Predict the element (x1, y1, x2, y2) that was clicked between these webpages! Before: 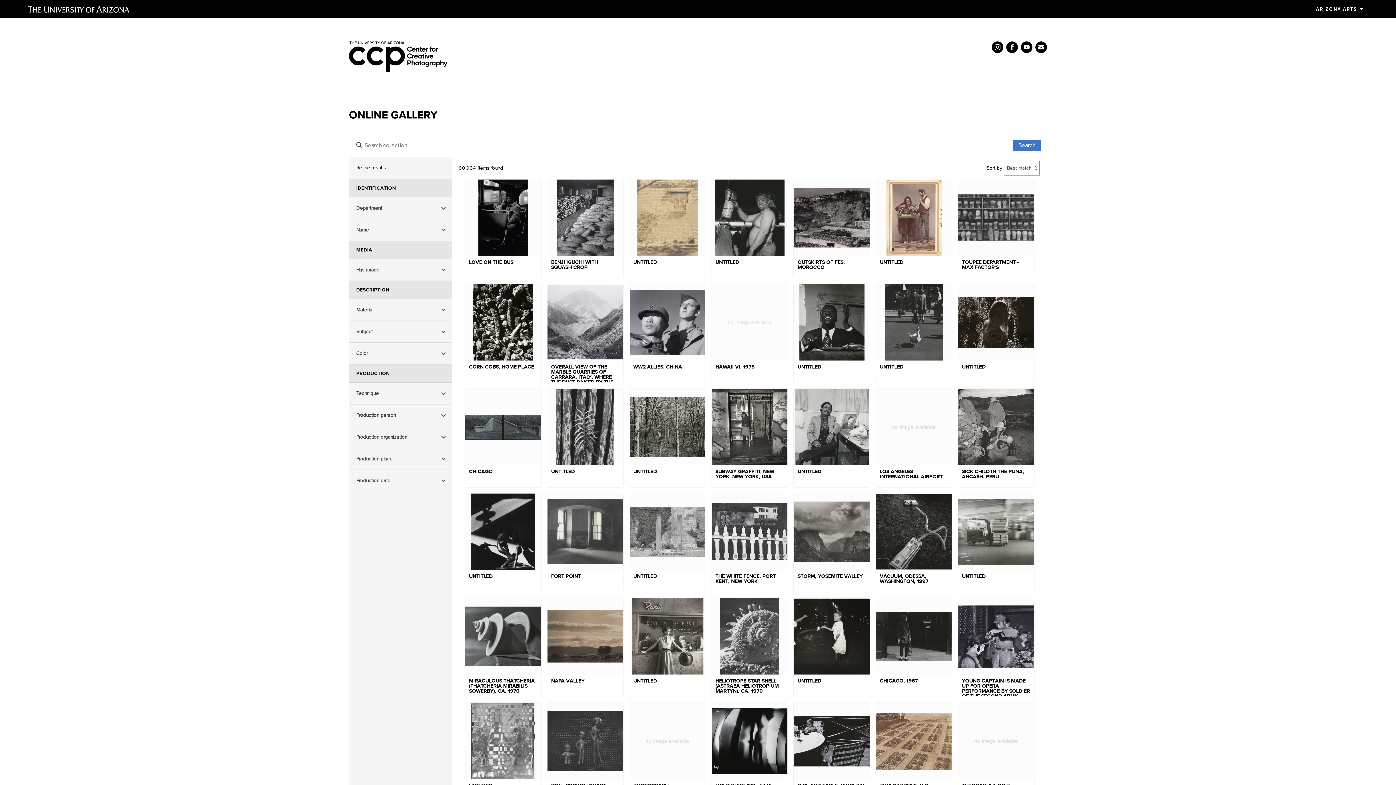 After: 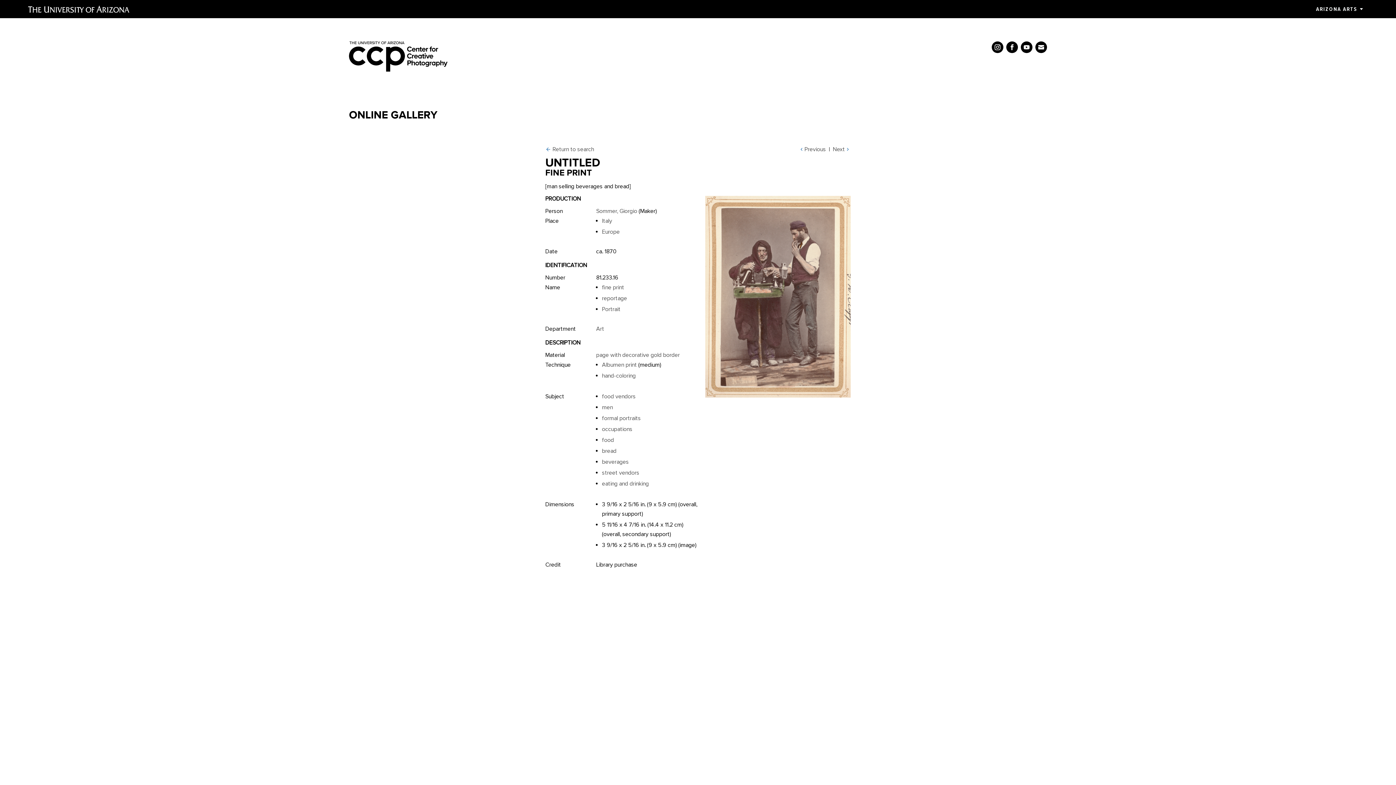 Action: bbox: (876, 179, 952, 278) label: UNTITLED